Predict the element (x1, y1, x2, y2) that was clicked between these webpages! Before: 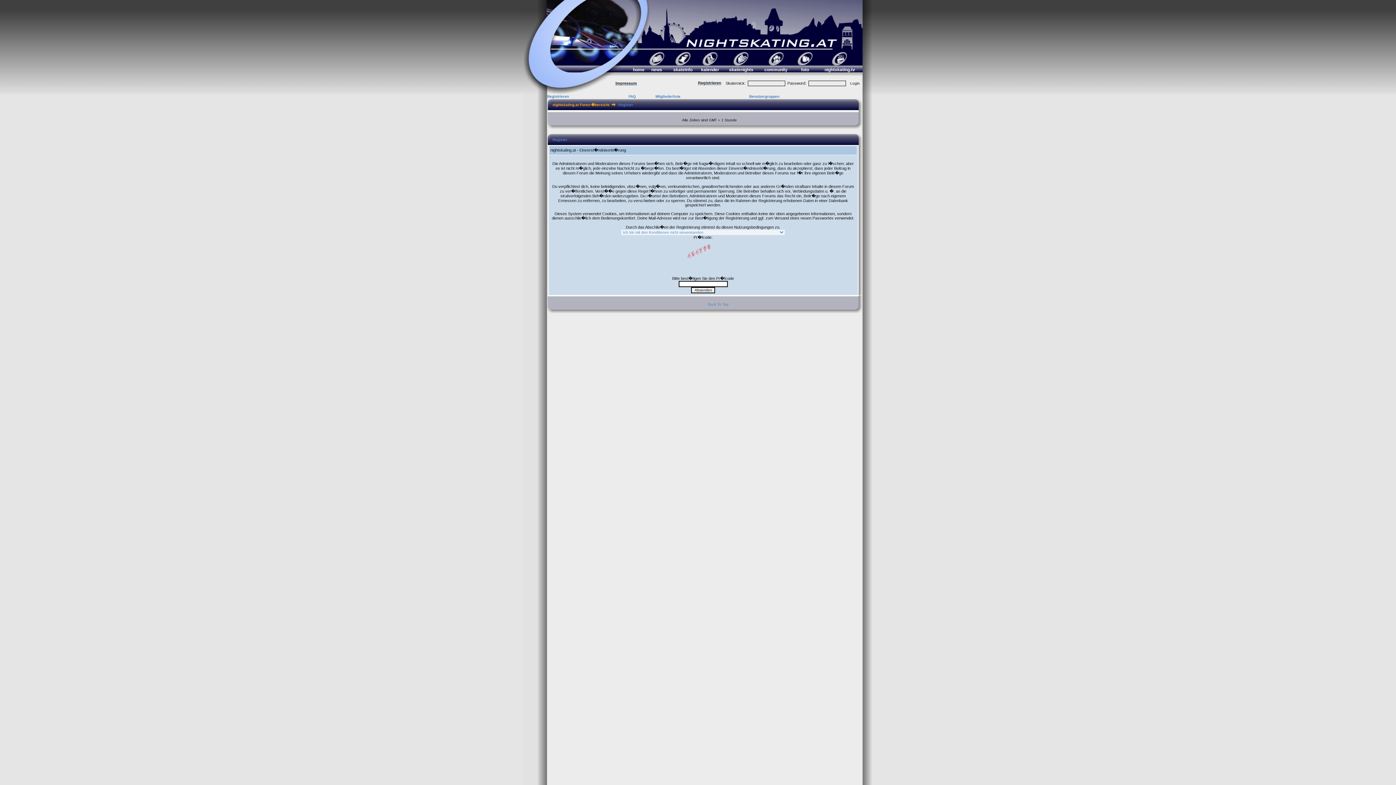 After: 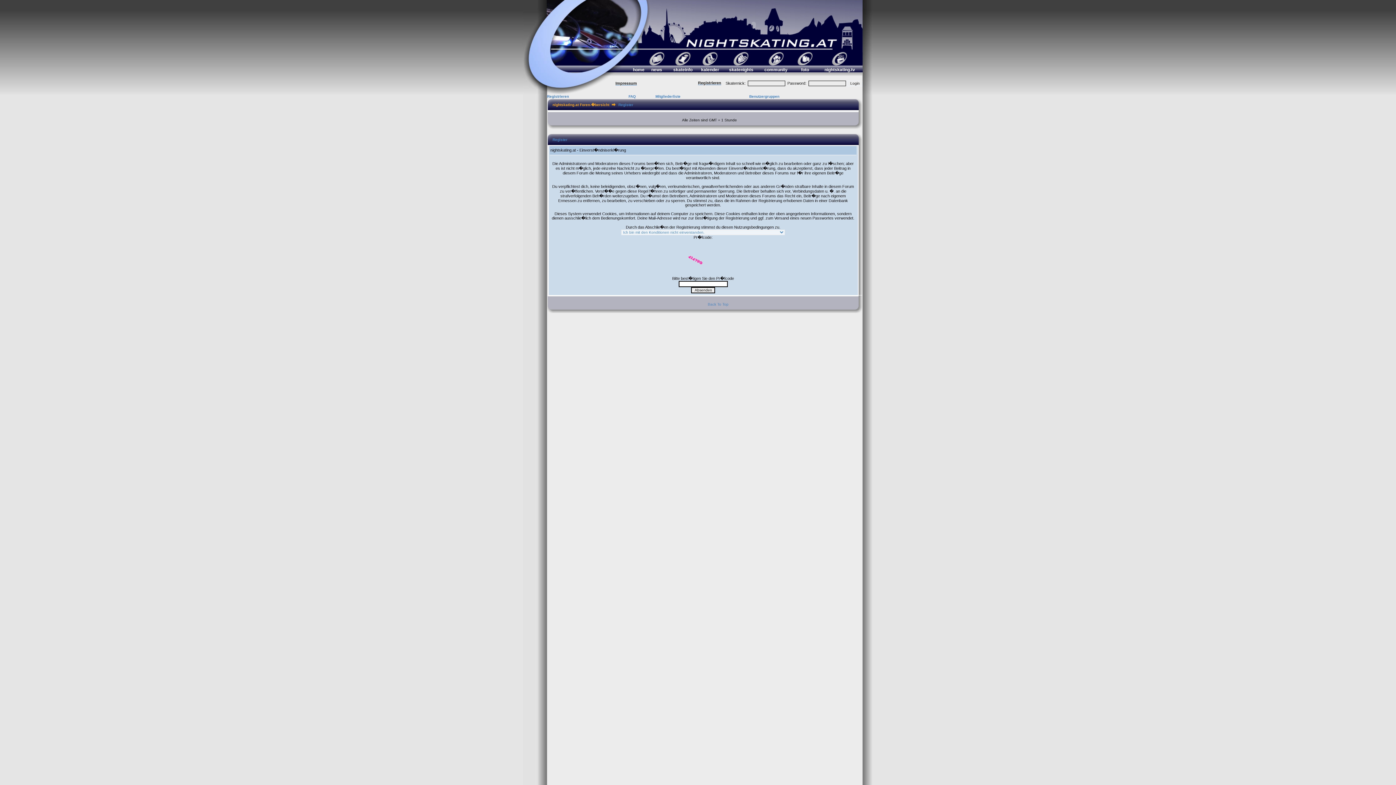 Action: bbox: (547, 94, 569, 98) label: Registrieren